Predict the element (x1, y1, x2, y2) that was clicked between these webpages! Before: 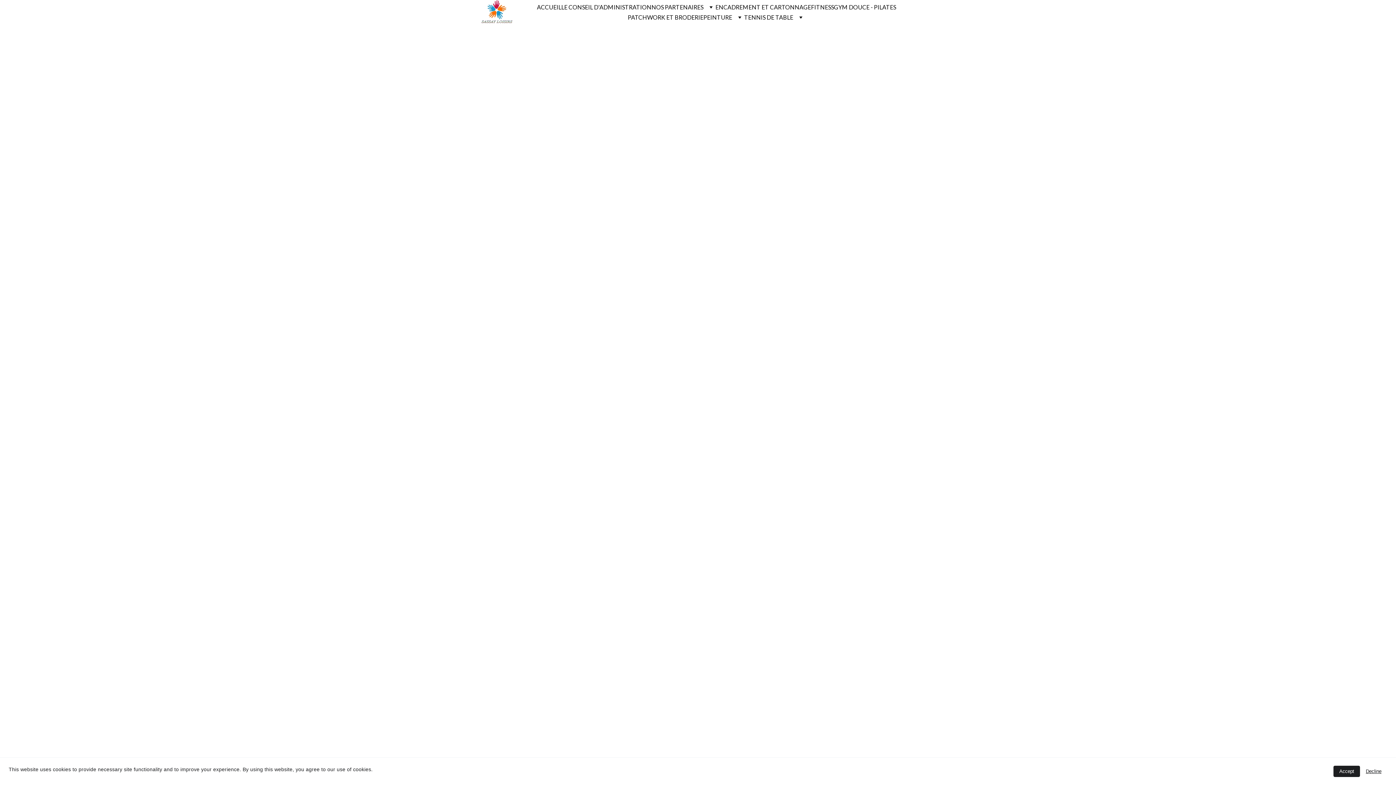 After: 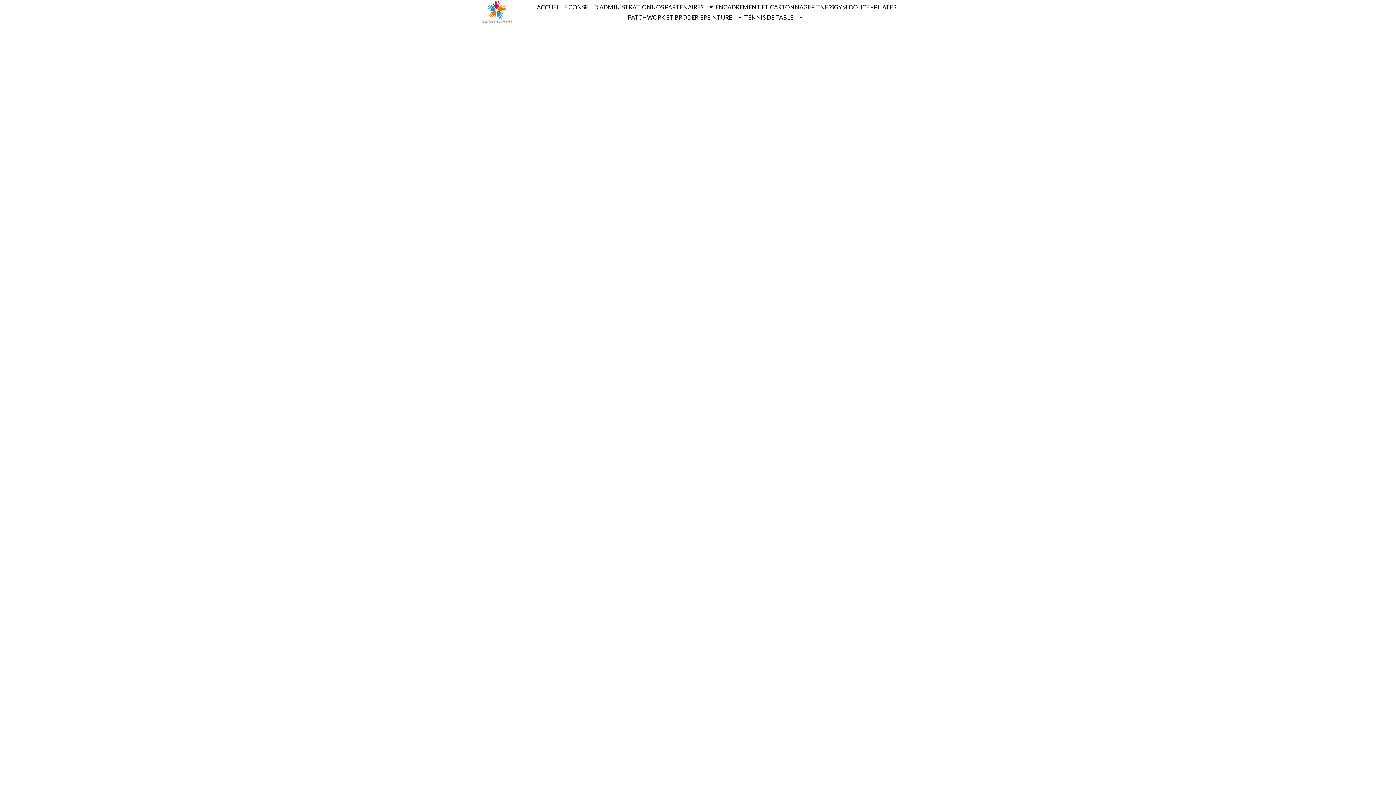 Action: label: Decline bbox: (1360, 766, 1387, 777)